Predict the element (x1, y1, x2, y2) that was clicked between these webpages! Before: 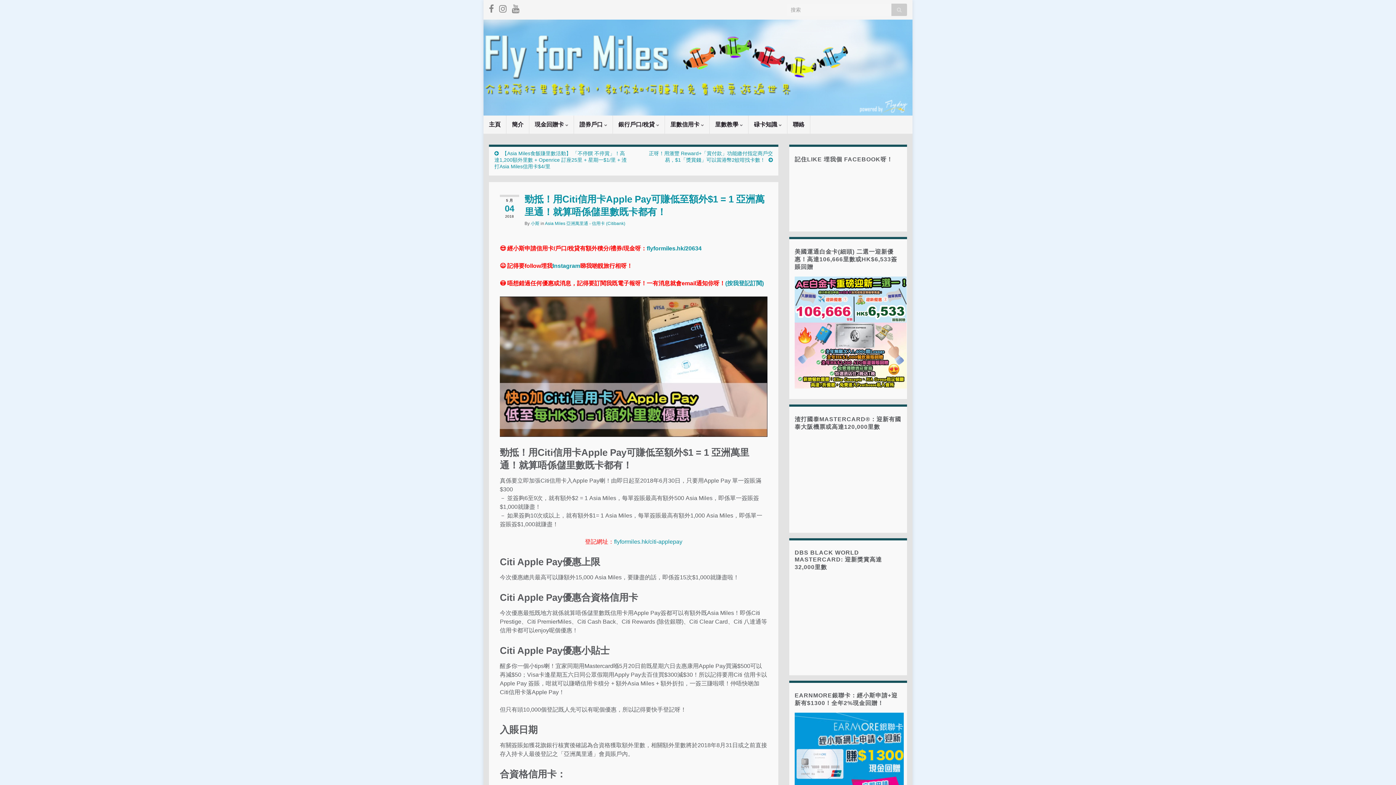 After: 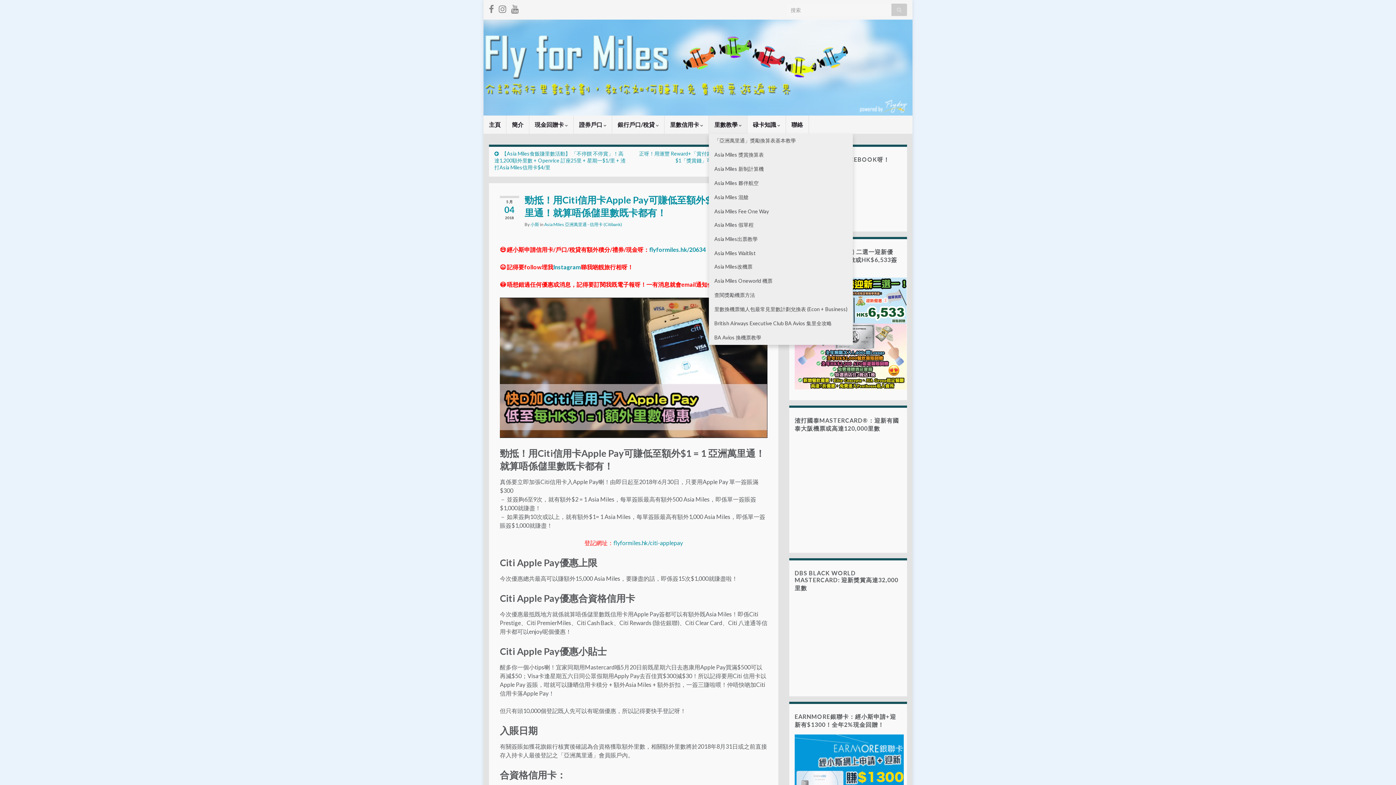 Action: label: 里數教學  bbox: (709, 115, 748, 133)